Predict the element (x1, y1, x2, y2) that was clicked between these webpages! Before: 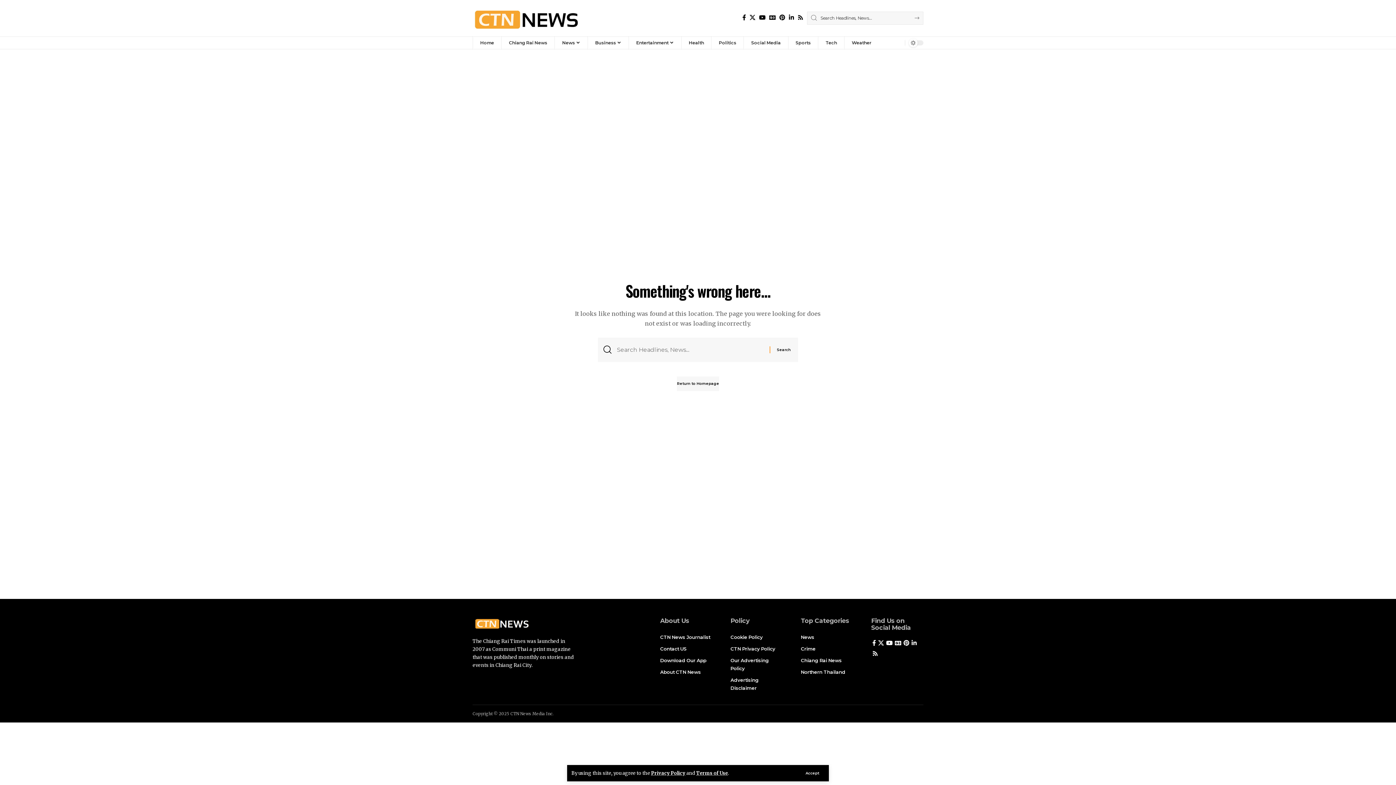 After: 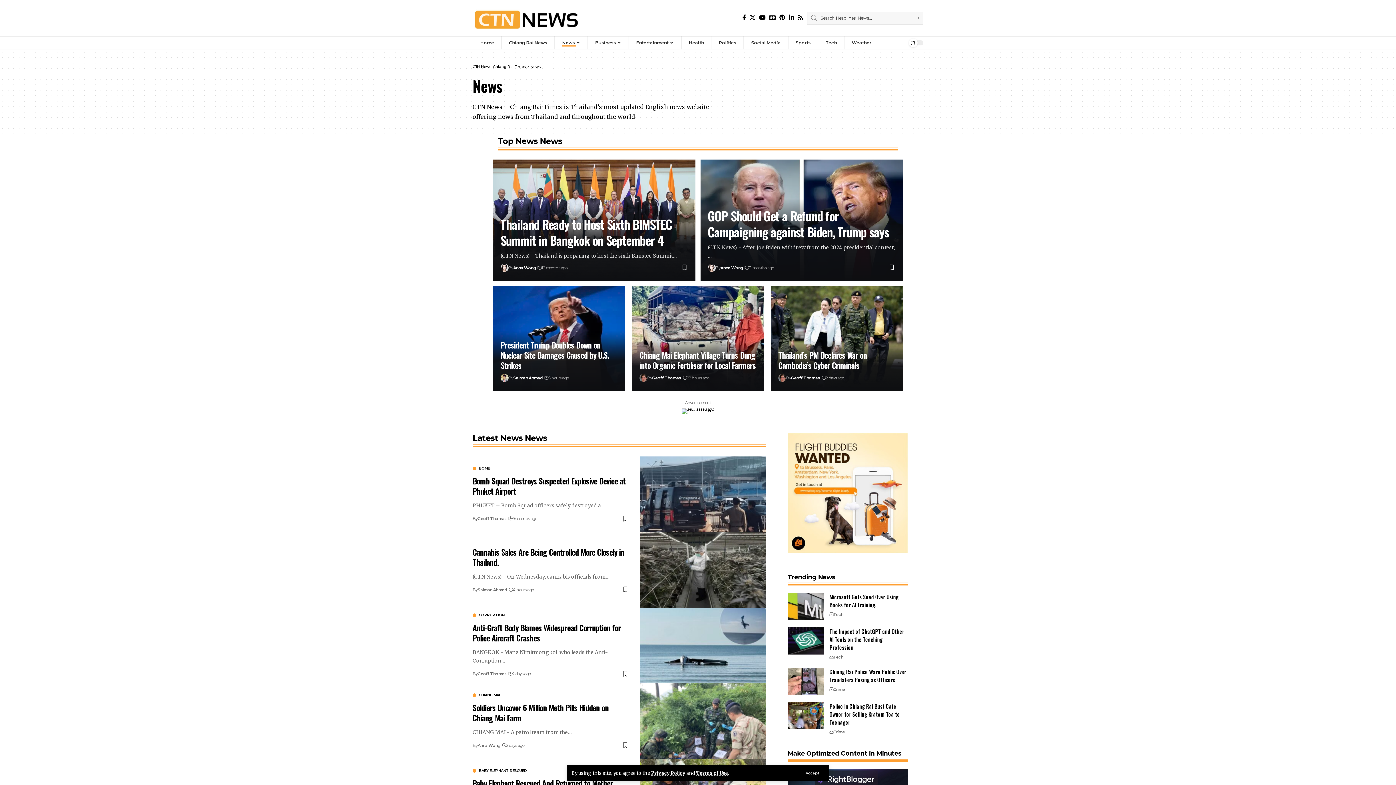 Action: bbox: (801, 631, 853, 643) label: News